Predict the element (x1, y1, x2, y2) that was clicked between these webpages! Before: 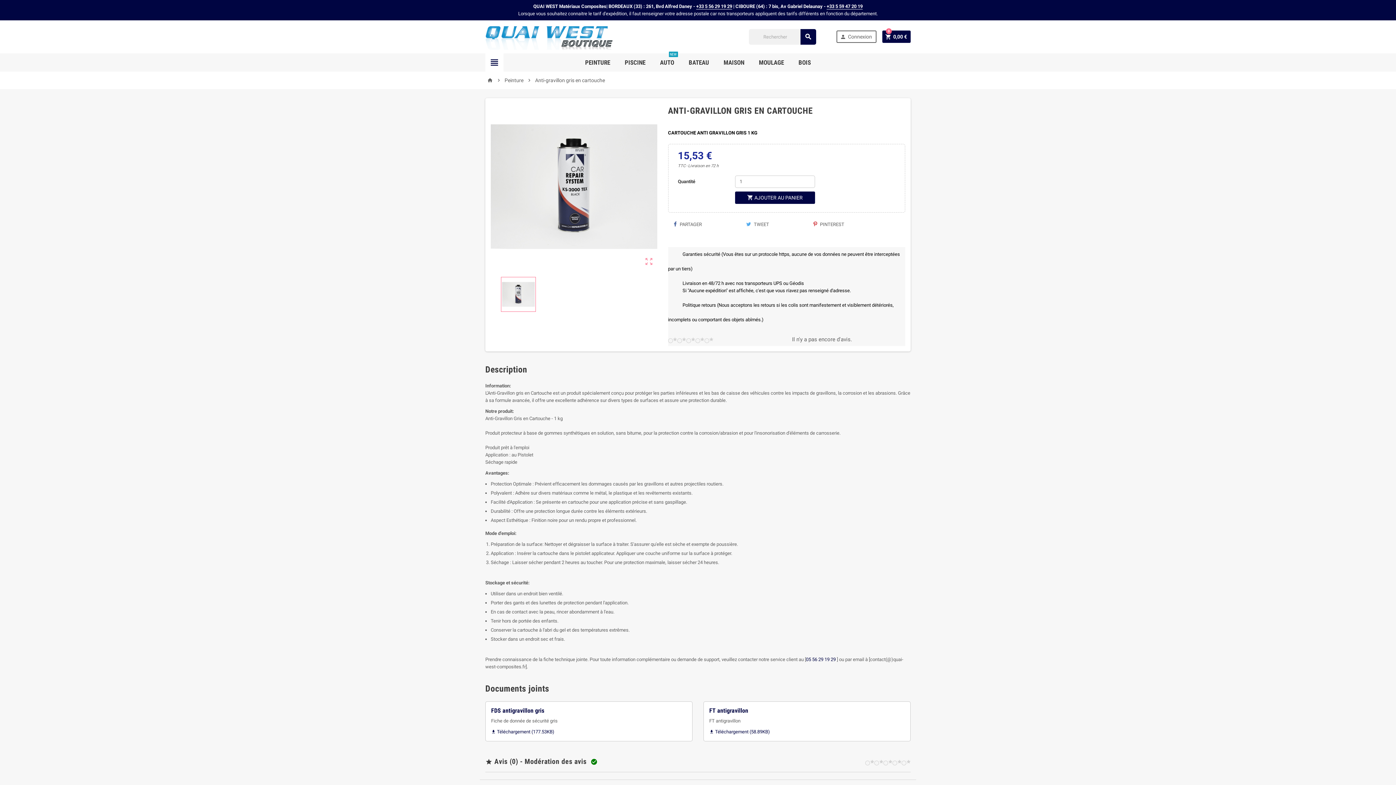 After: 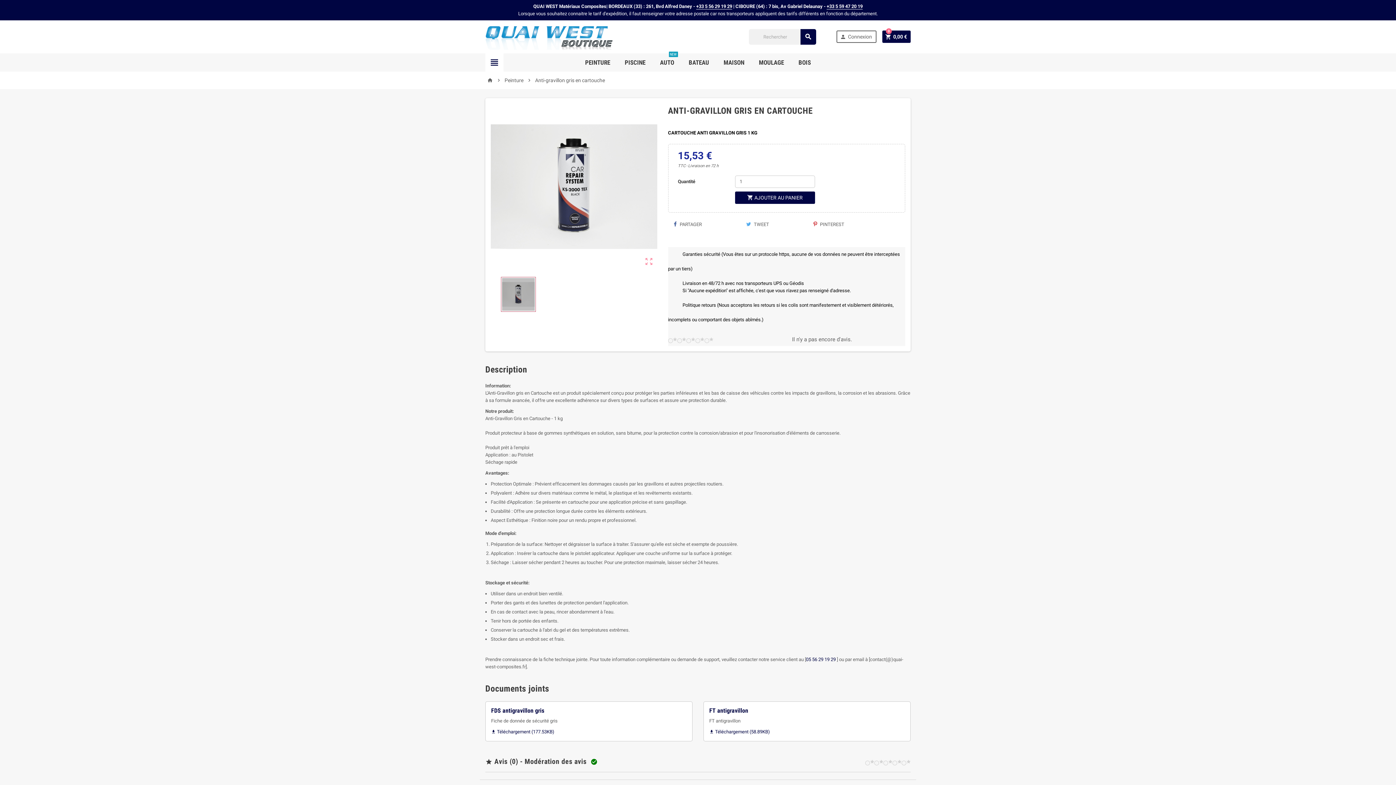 Action: bbox: (501, 277, 535, 312)